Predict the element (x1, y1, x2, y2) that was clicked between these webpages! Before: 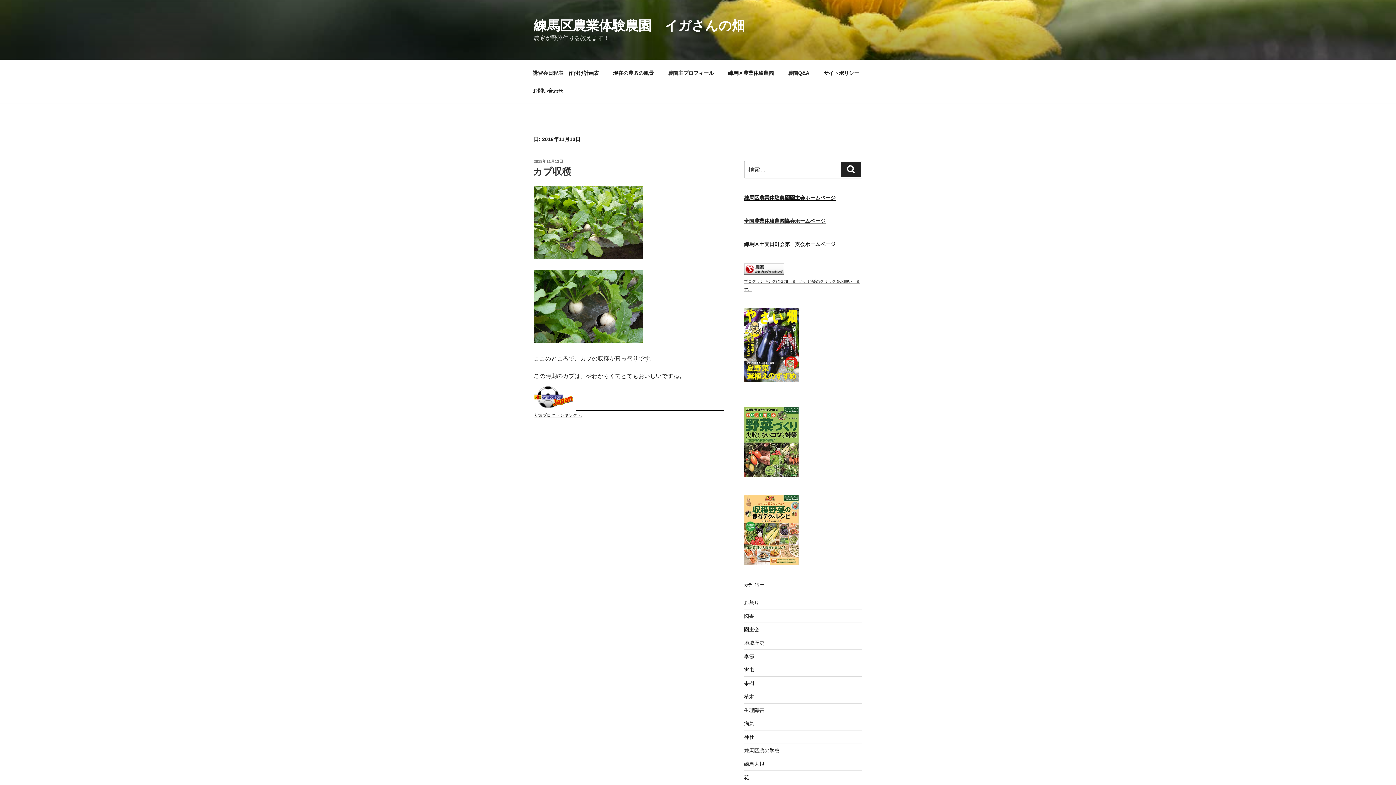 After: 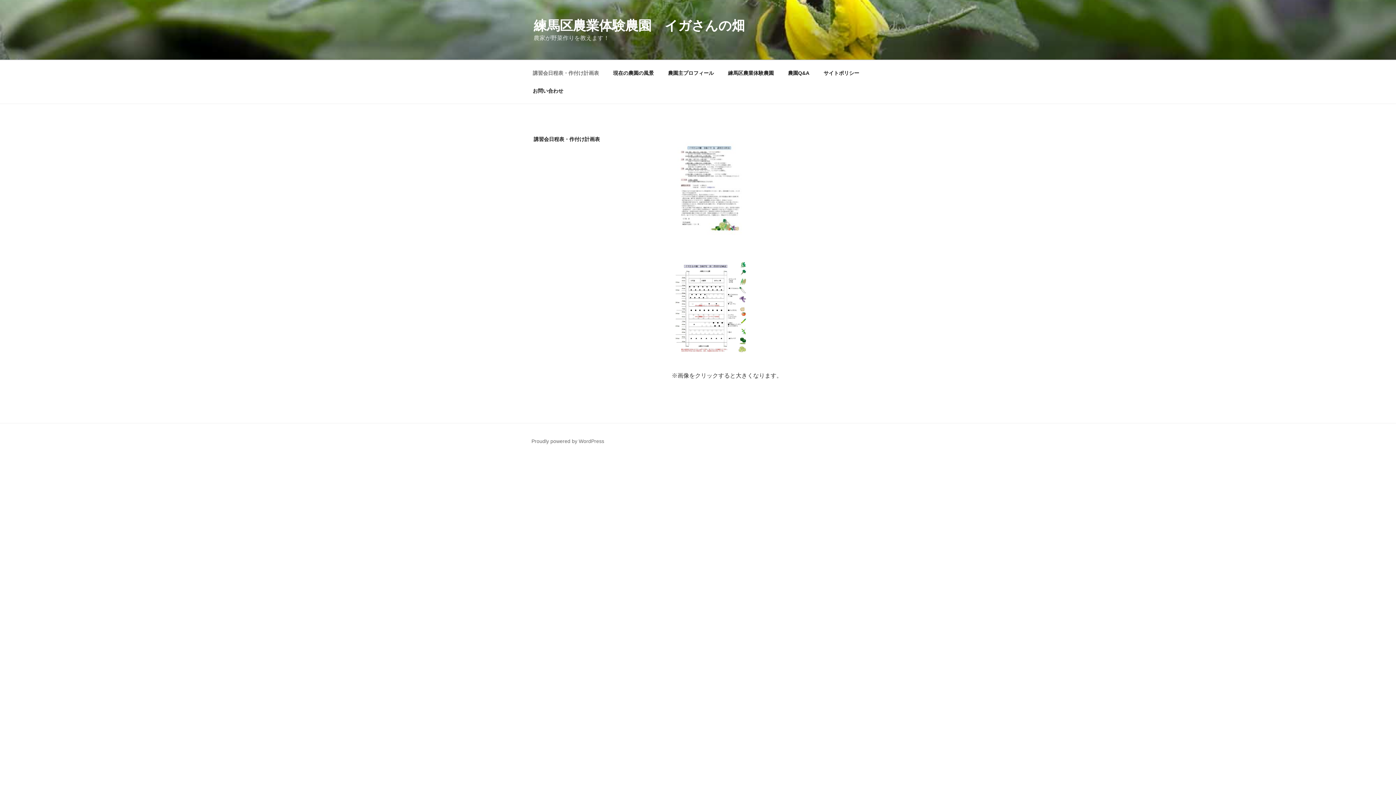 Action: bbox: (526, 64, 605, 82) label: 講習会日程表・作付け計画表